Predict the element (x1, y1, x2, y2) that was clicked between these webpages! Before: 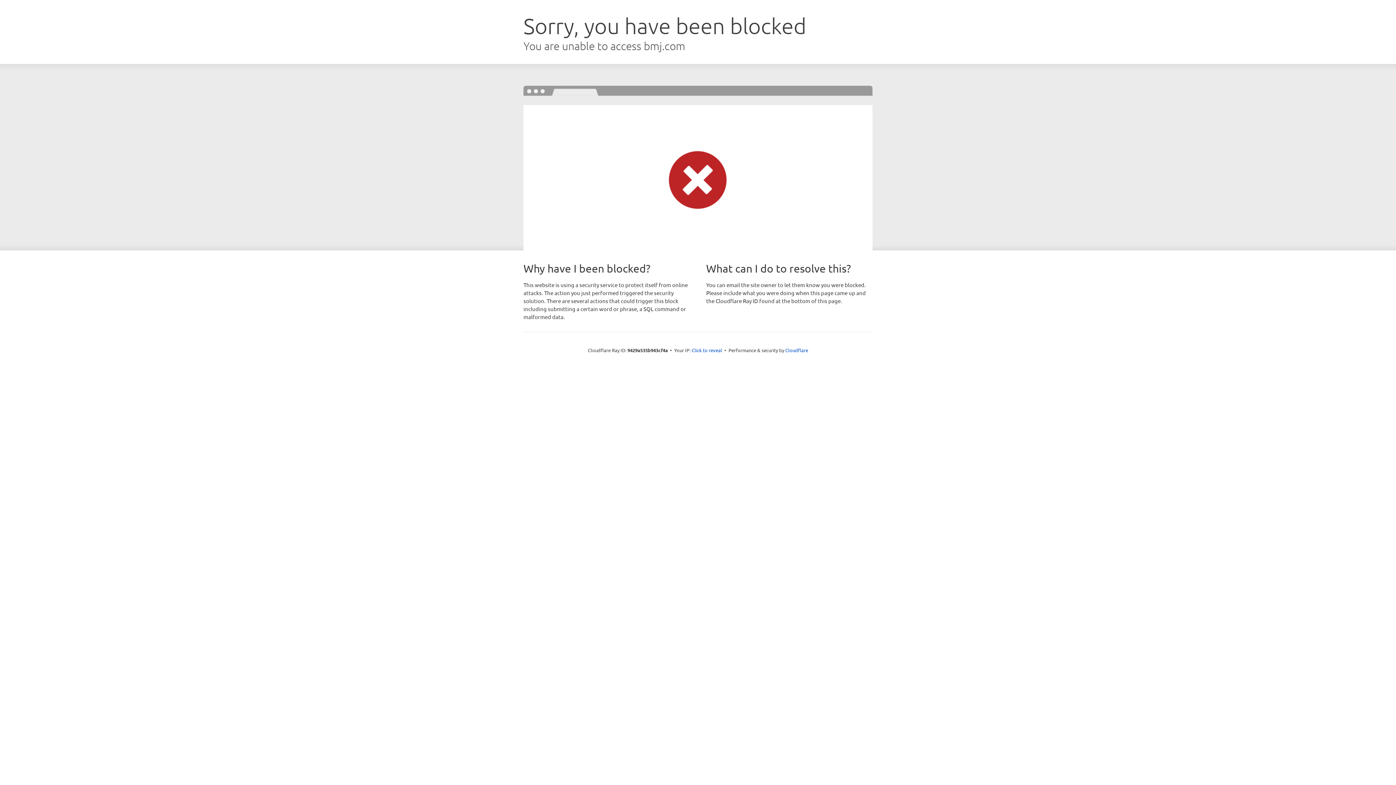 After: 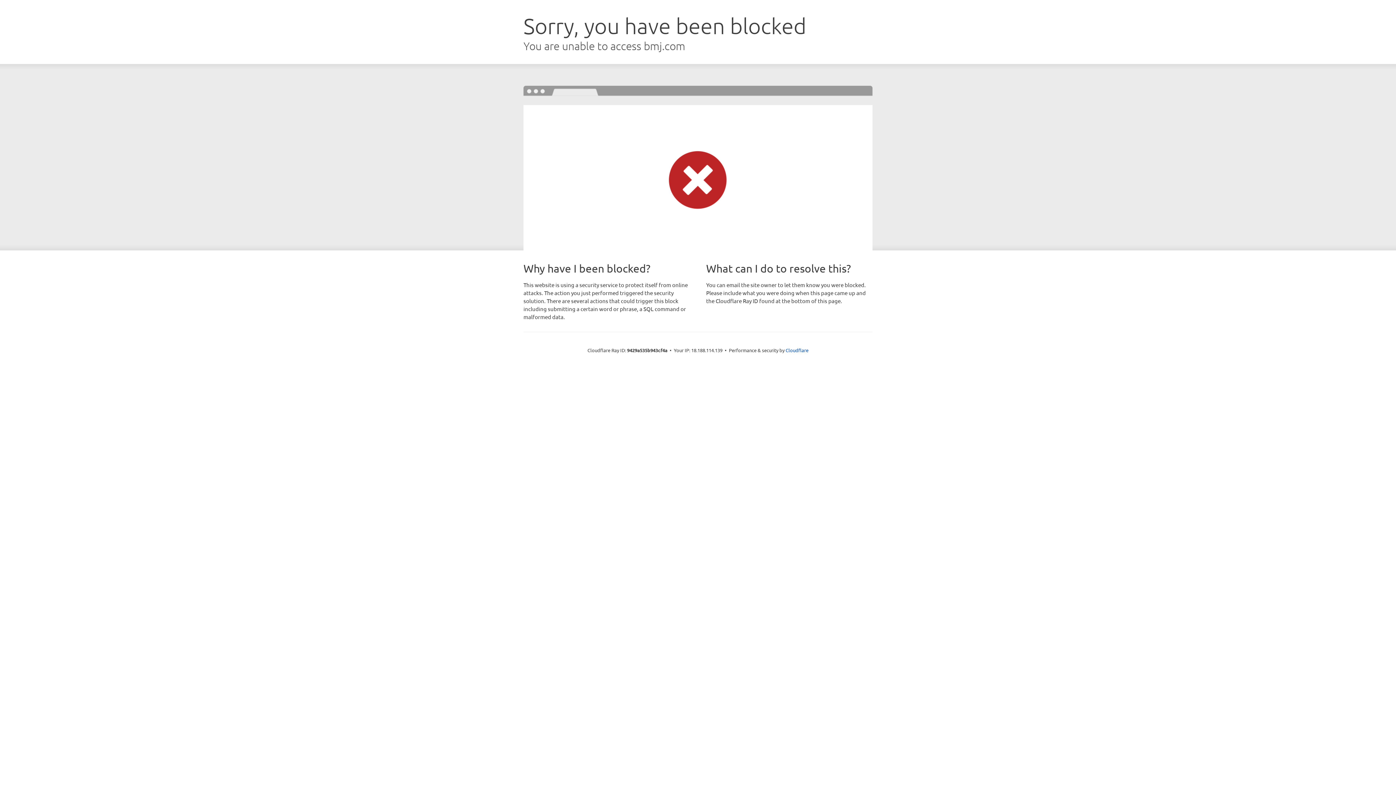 Action: label: Click to reveal bbox: (691, 346, 722, 353)